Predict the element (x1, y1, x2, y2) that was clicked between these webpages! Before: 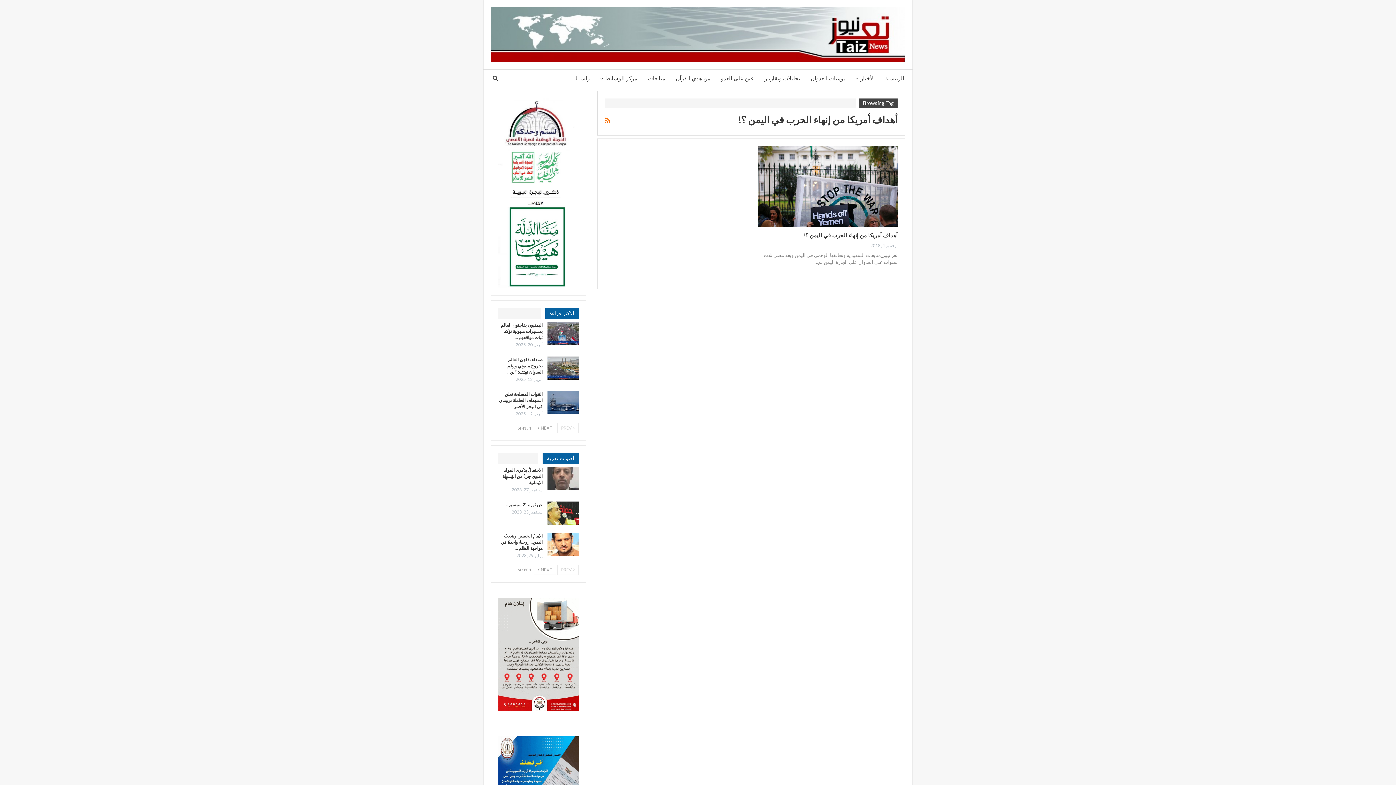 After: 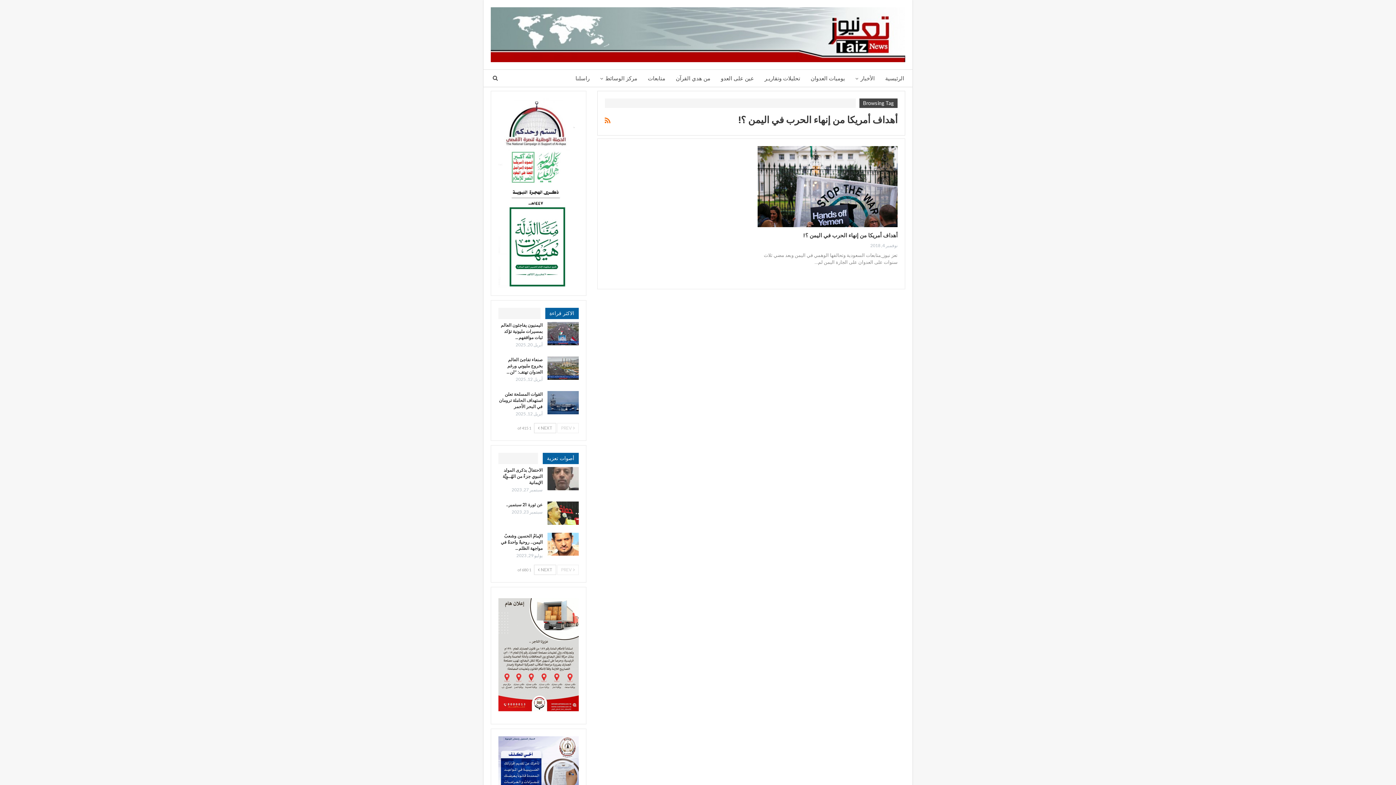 Action: bbox: (557, 564, 578, 575) label:  PREV